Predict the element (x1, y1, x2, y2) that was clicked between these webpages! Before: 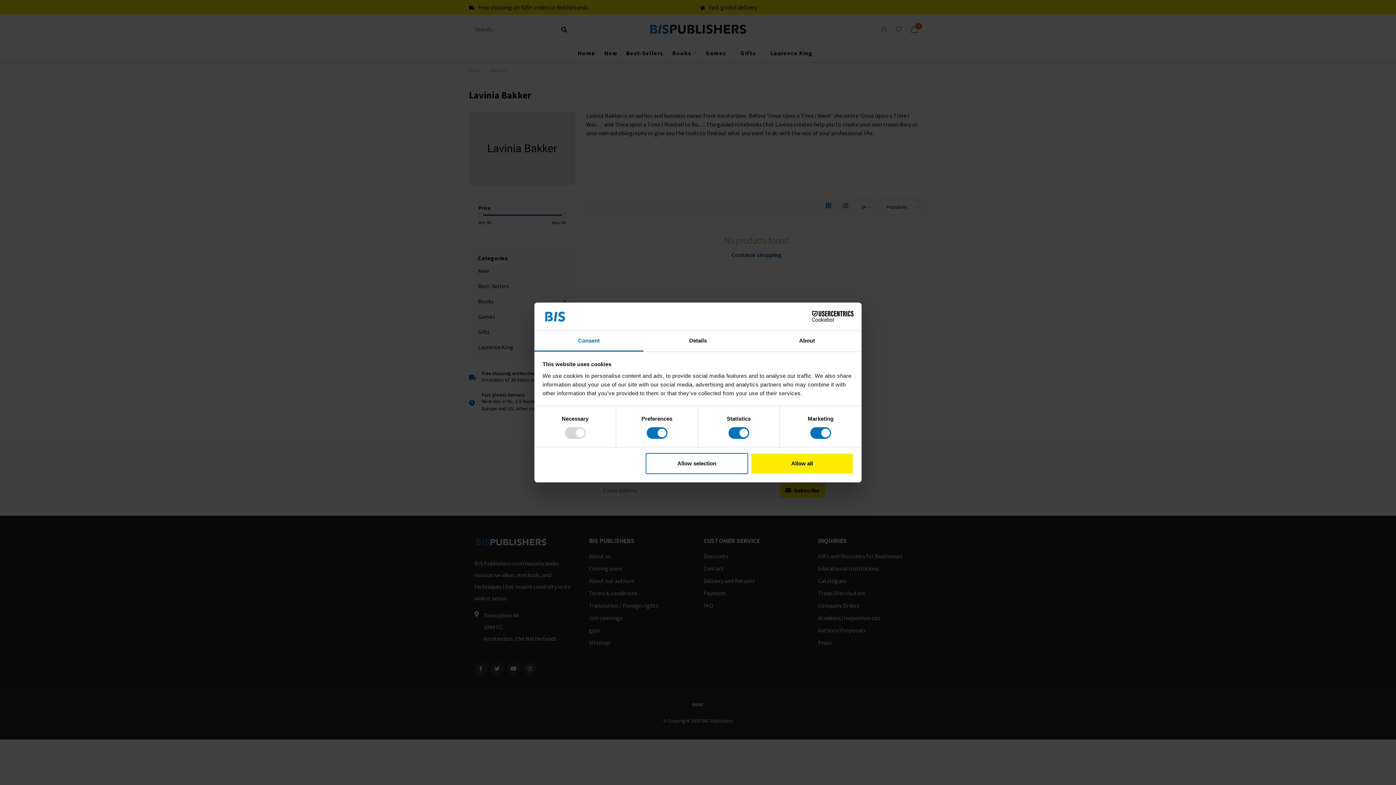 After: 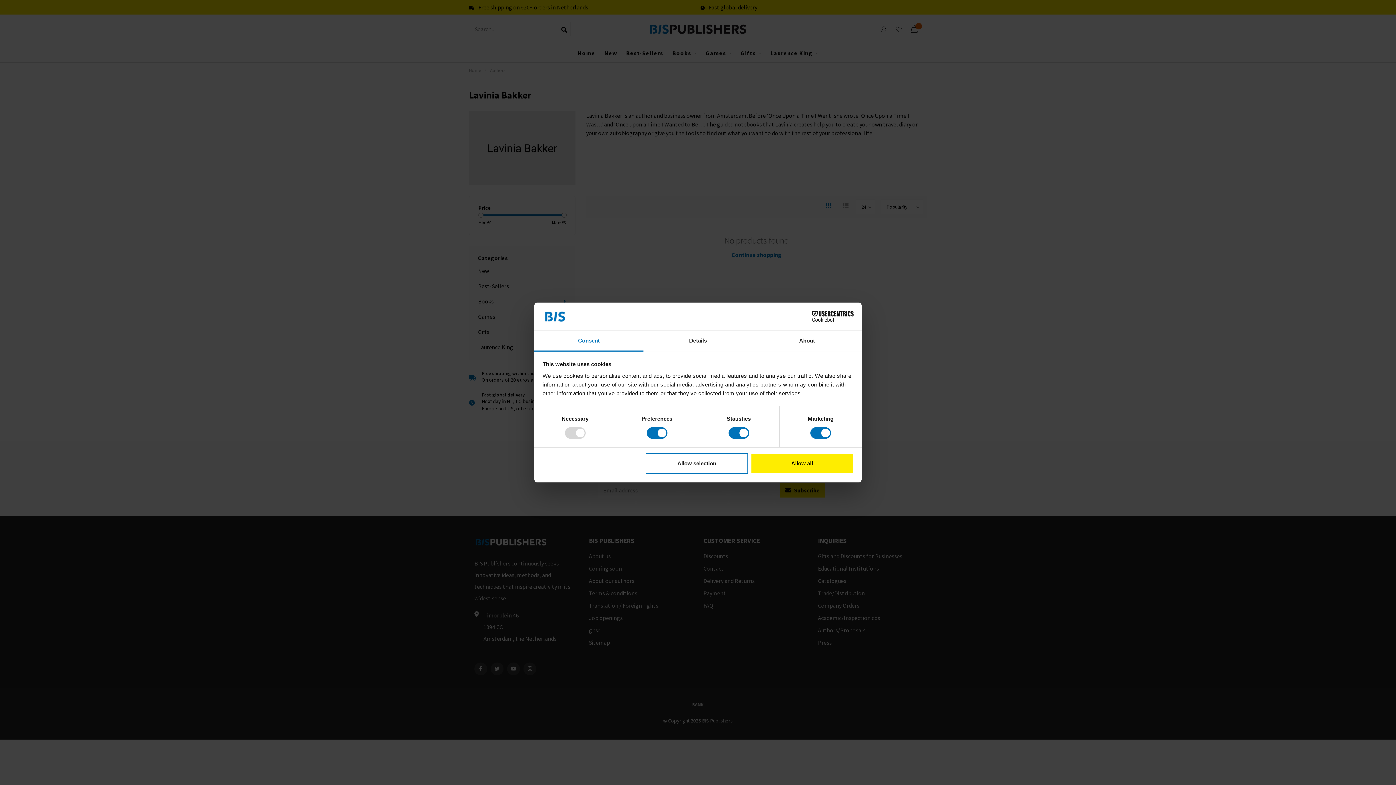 Action: label: Consent bbox: (534, 331, 643, 351)